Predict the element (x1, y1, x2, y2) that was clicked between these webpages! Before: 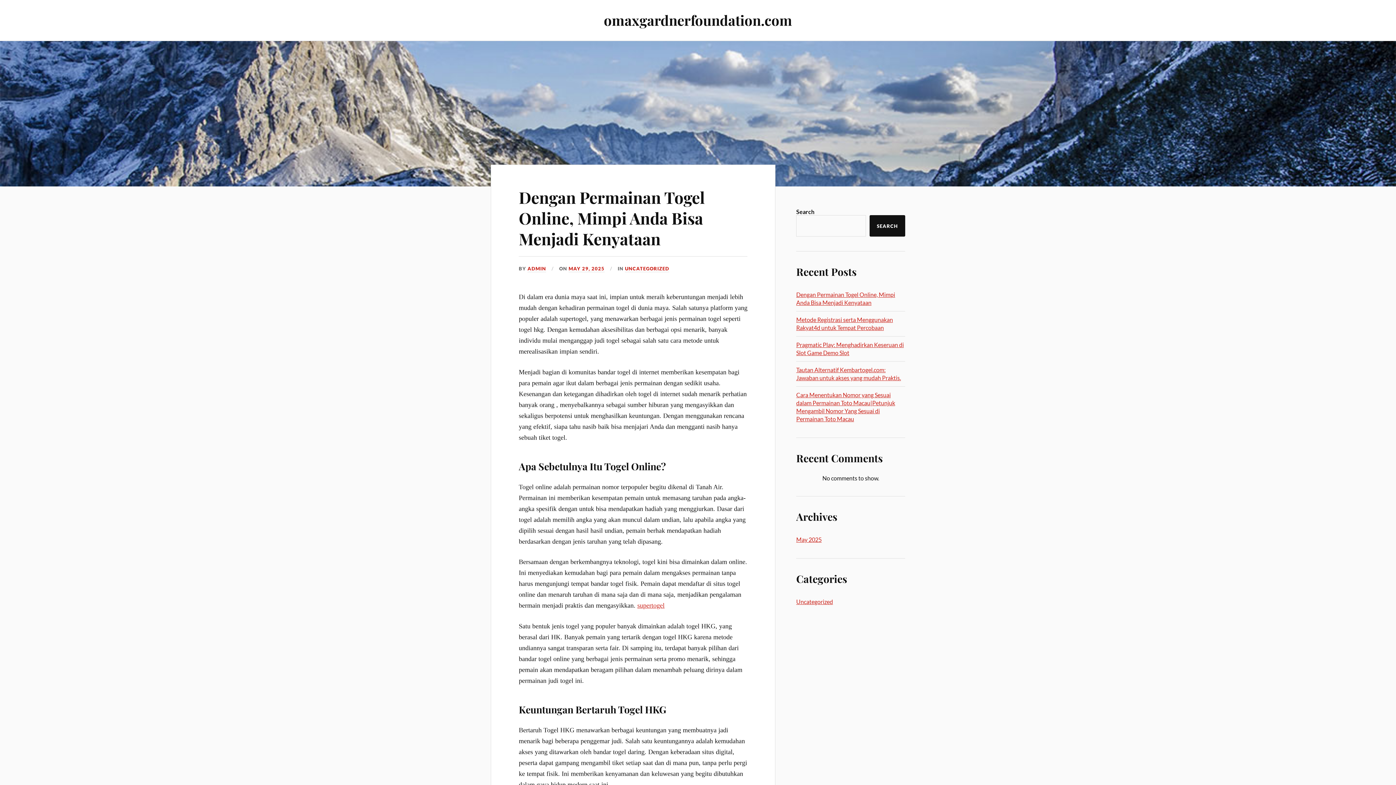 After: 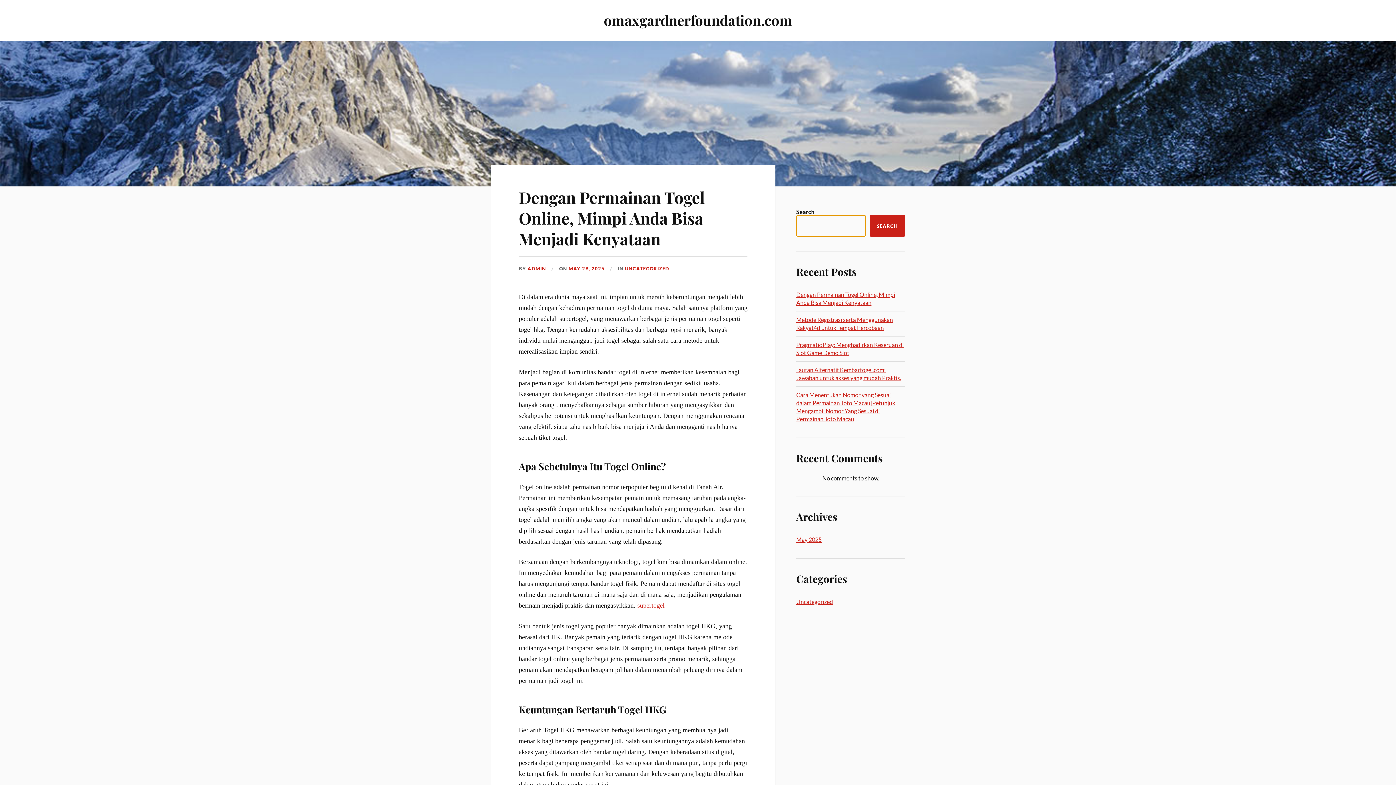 Action: bbox: (869, 215, 905, 236) label: Search